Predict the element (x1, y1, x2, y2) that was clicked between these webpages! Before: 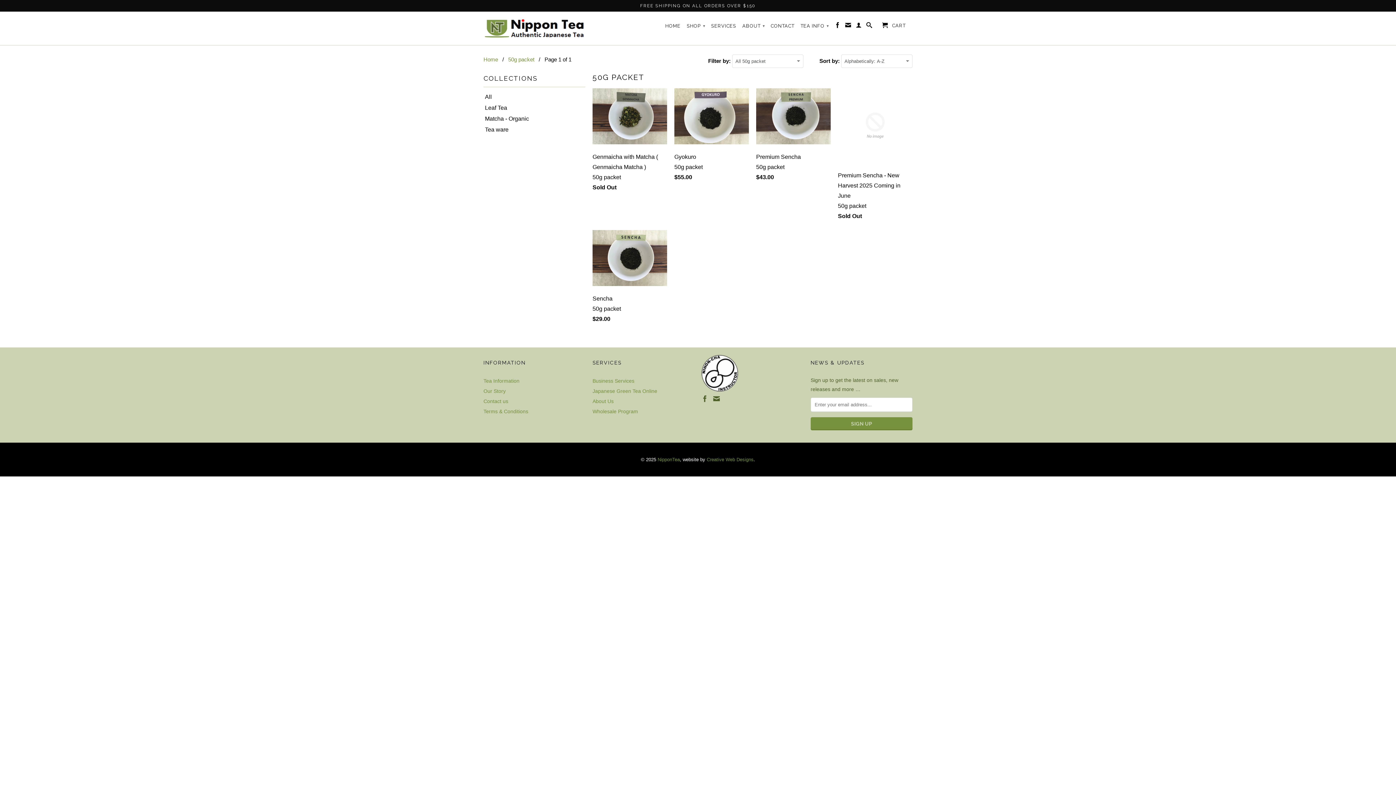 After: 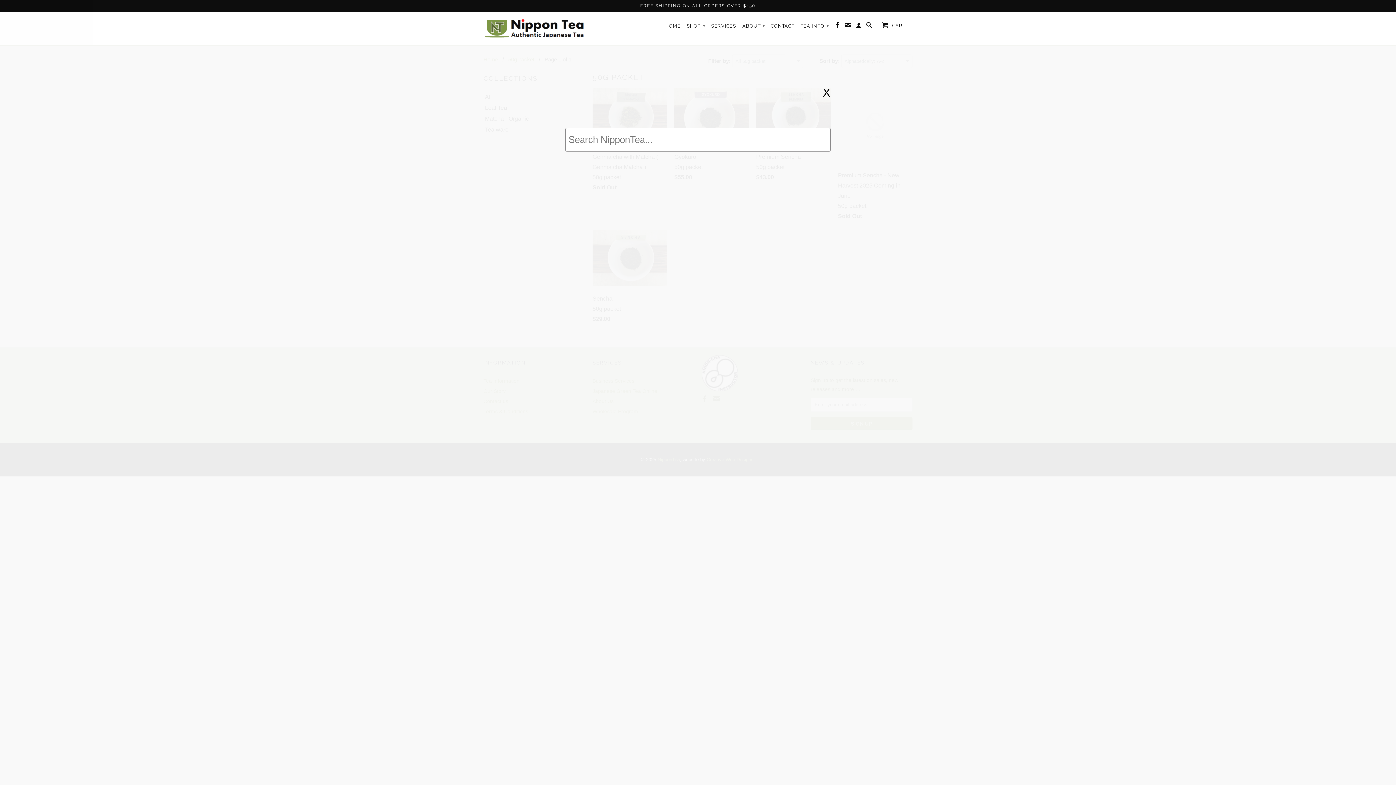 Action: bbox: (866, 22, 872, 30)